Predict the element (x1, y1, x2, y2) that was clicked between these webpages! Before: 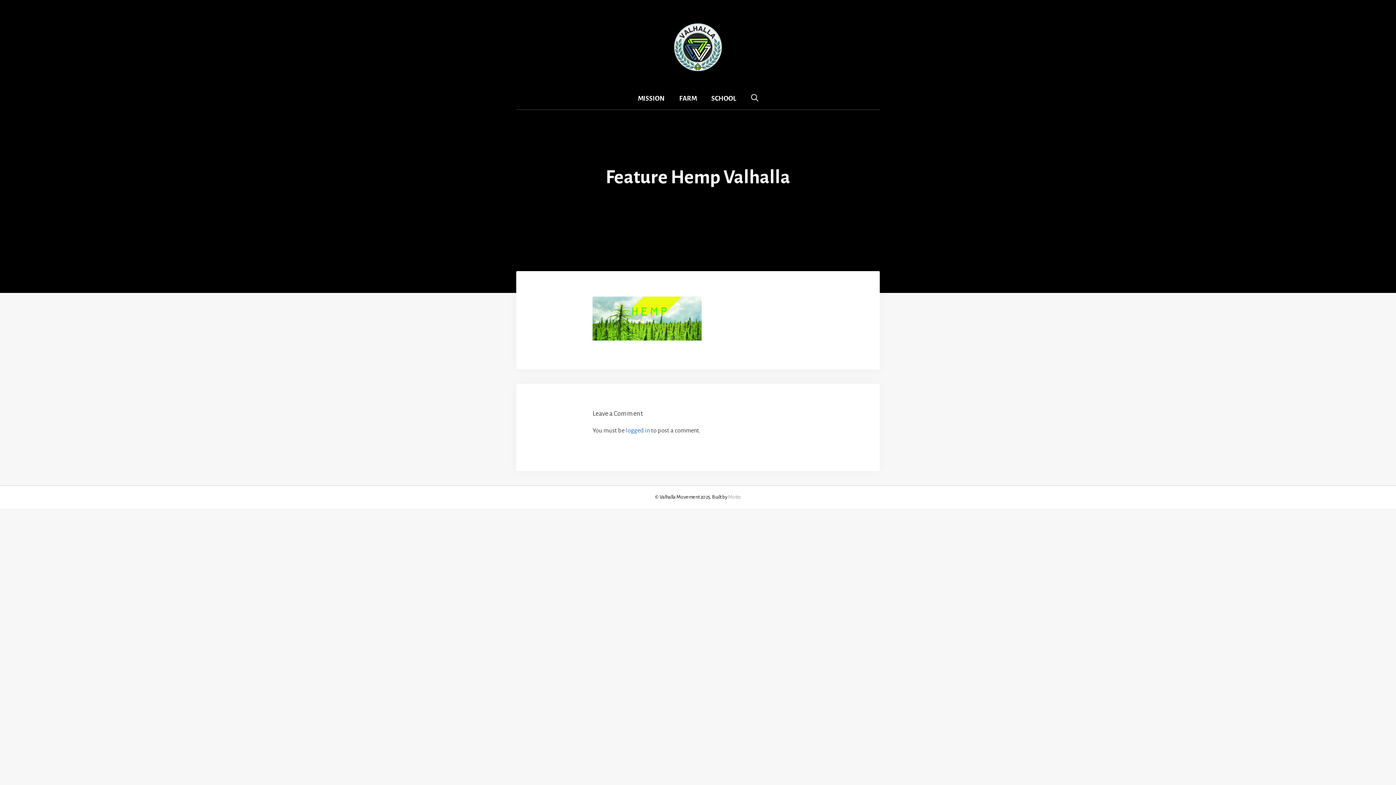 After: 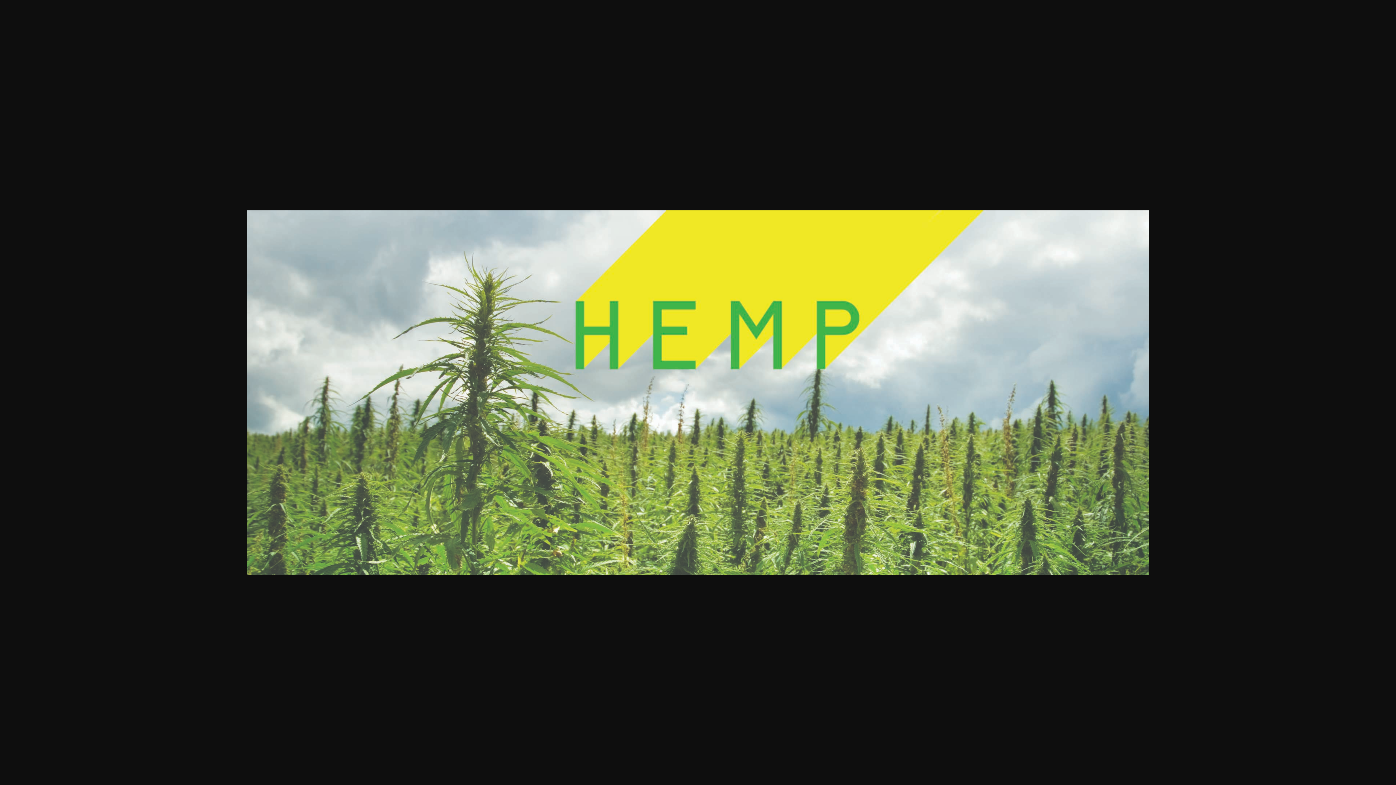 Action: bbox: (592, 335, 701, 342)